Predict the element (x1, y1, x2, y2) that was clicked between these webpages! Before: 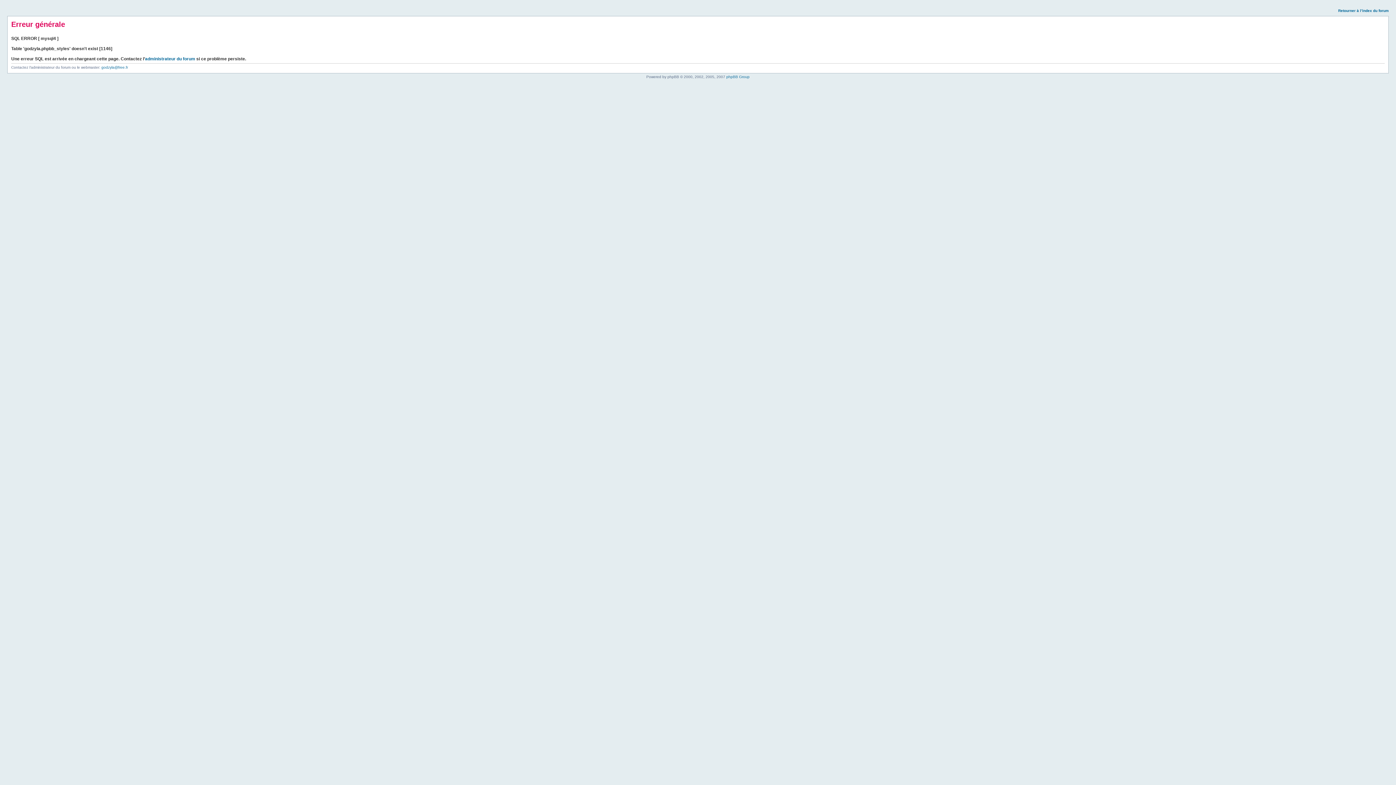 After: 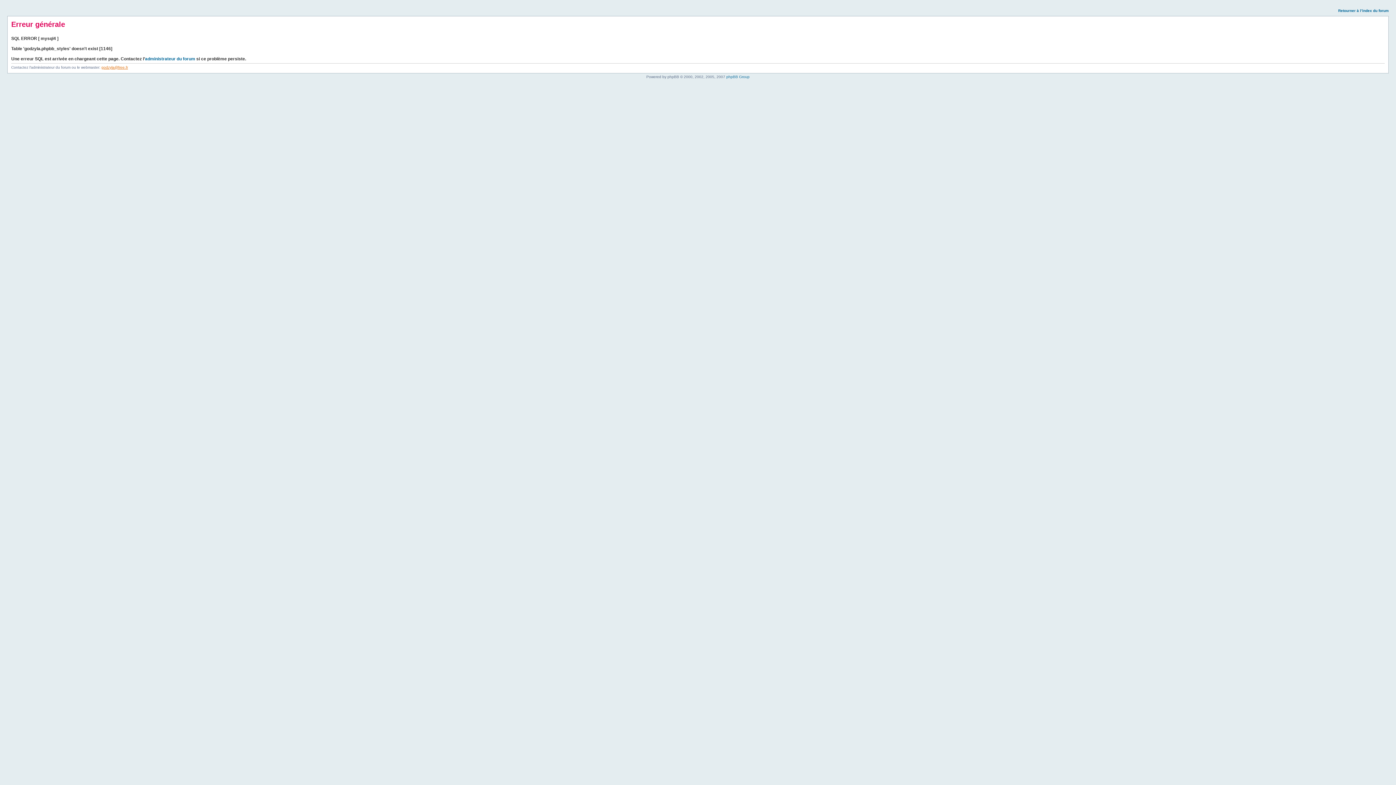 Action: bbox: (101, 65, 128, 69) label: godzyla@free.fr